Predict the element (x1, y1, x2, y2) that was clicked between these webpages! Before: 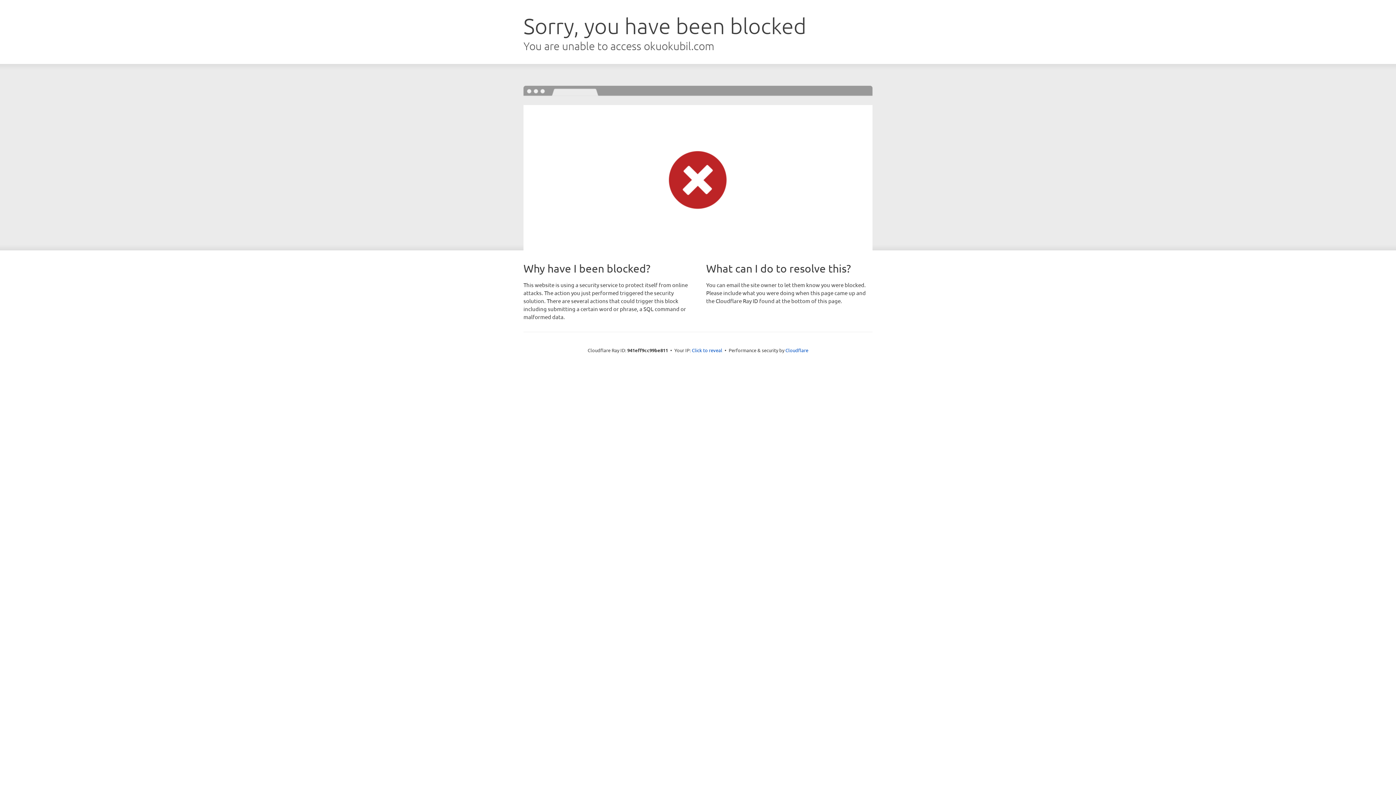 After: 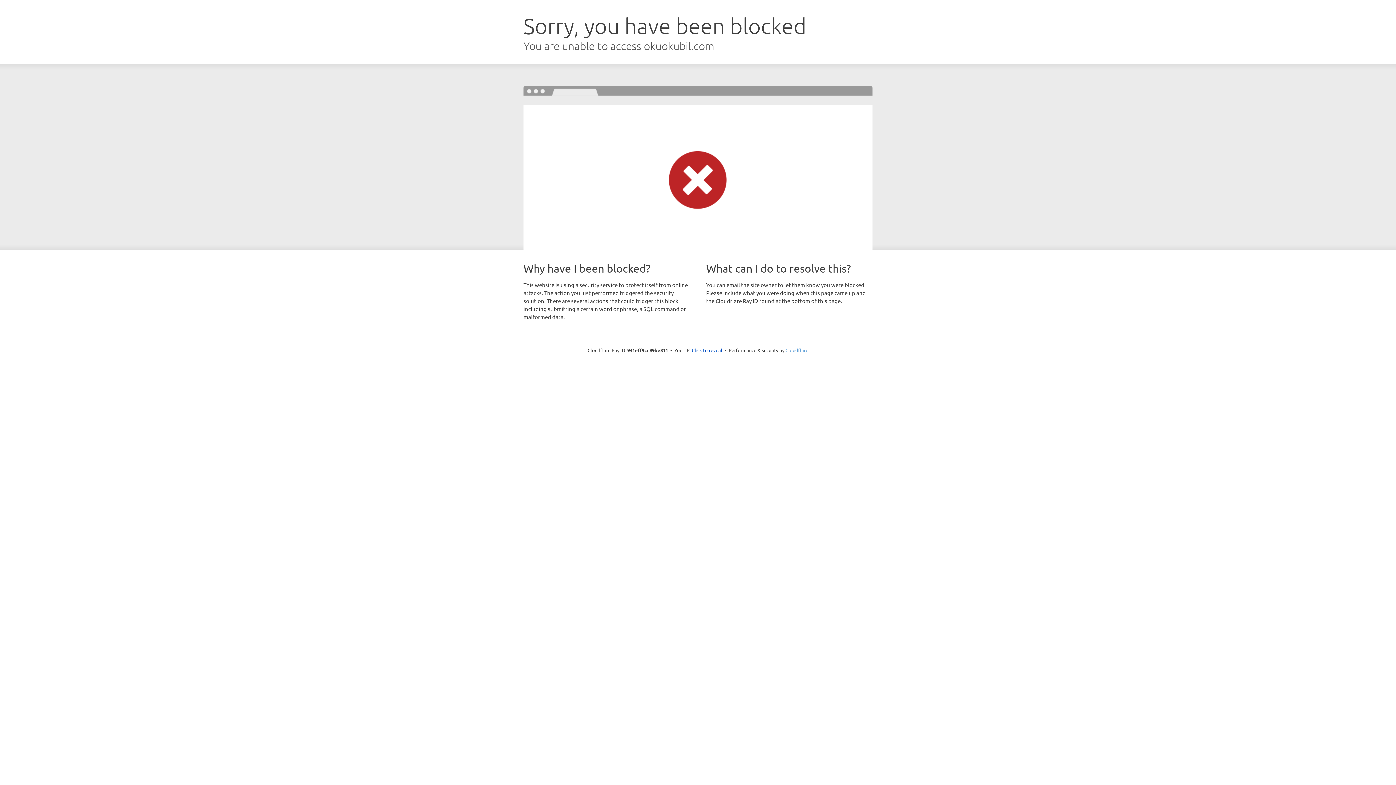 Action: bbox: (785, 347, 808, 353) label: Cloudflare